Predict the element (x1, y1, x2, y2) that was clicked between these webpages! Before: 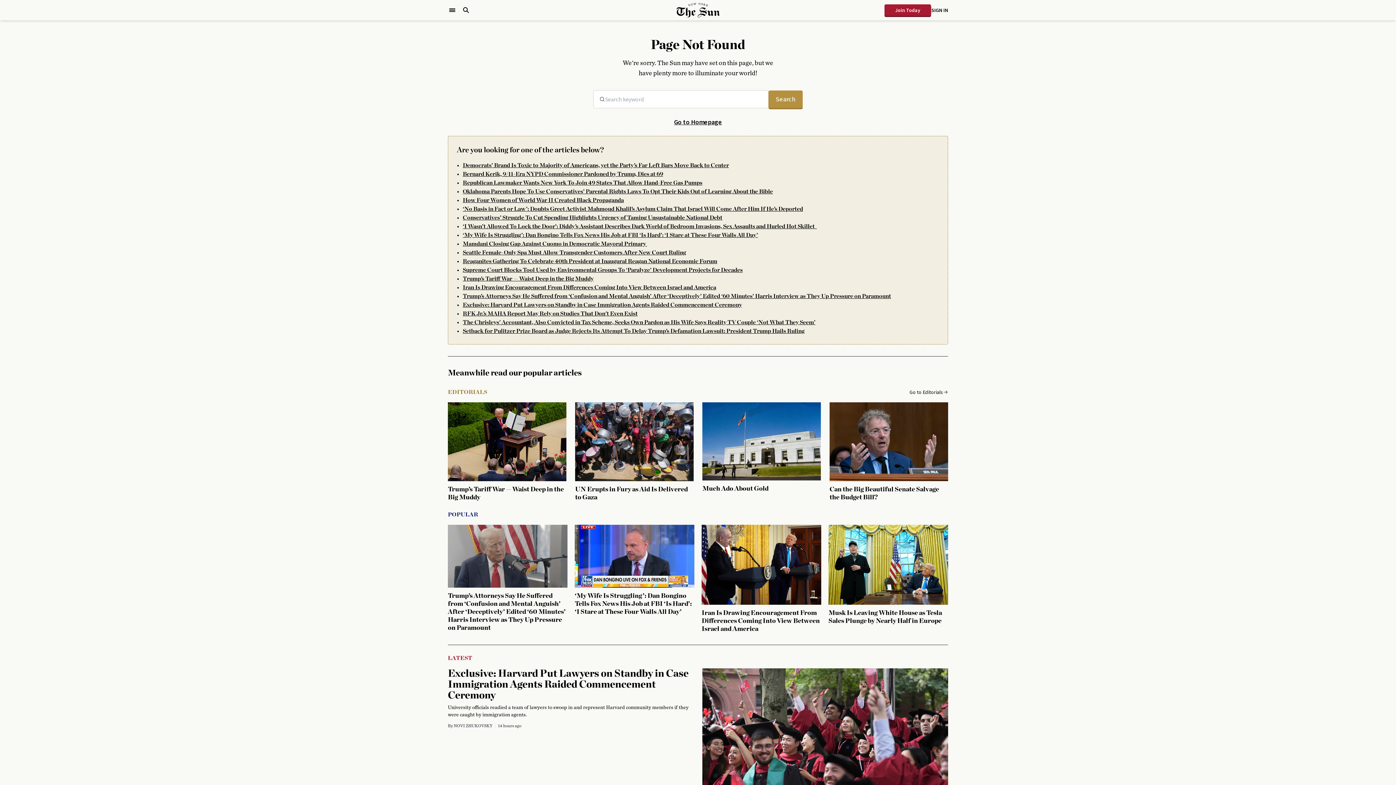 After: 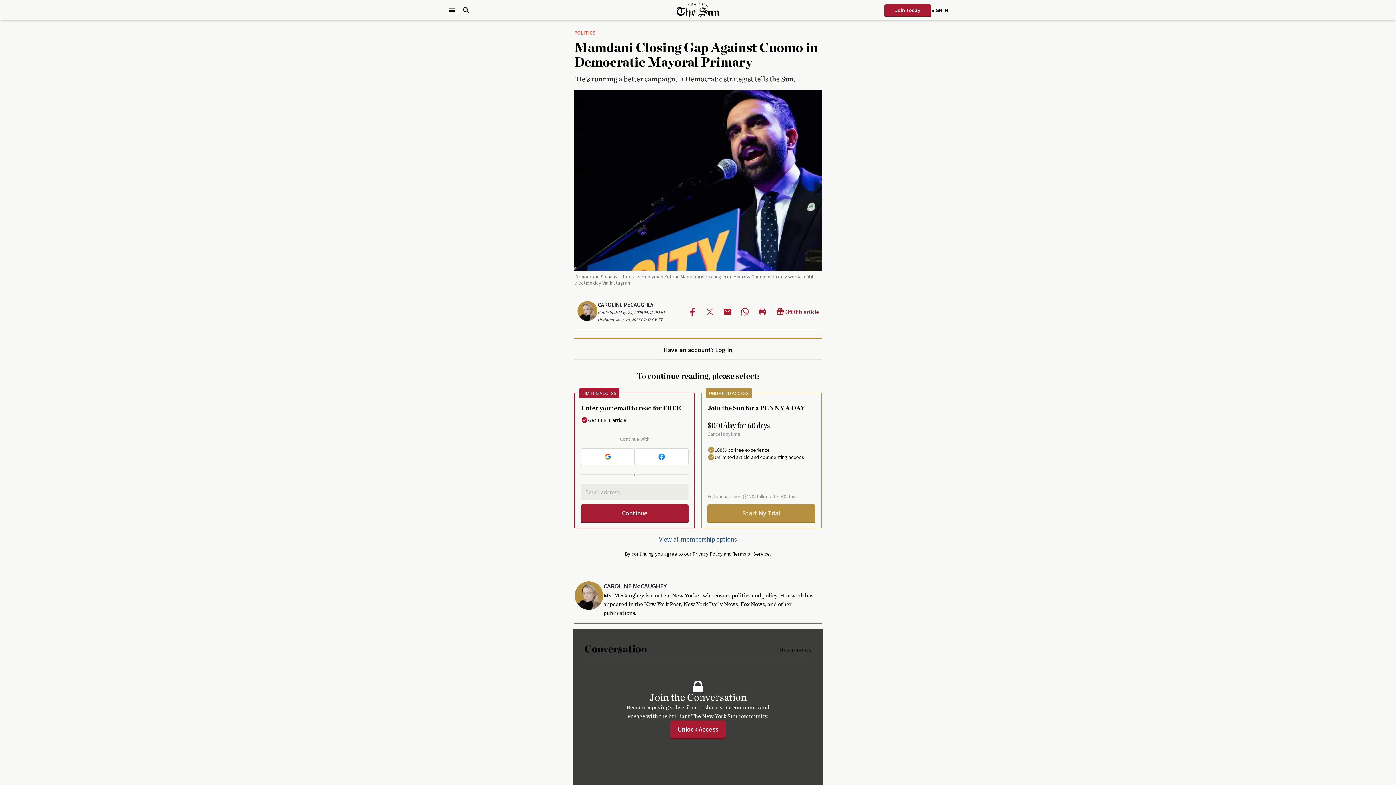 Action: label: Mamdani Closing Gap Against Cuomo in Democratic Mayoral Primary  bbox: (462, 241, 647, 246)